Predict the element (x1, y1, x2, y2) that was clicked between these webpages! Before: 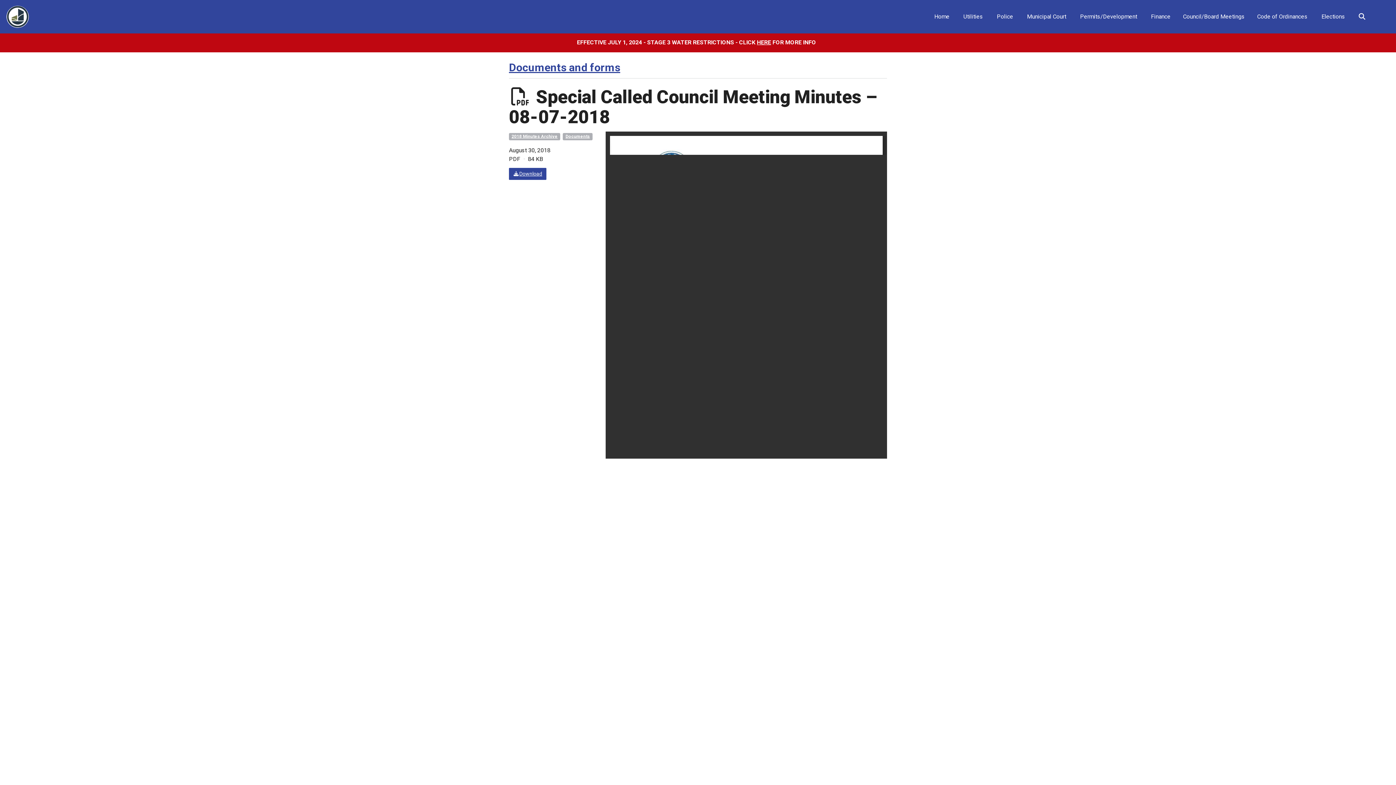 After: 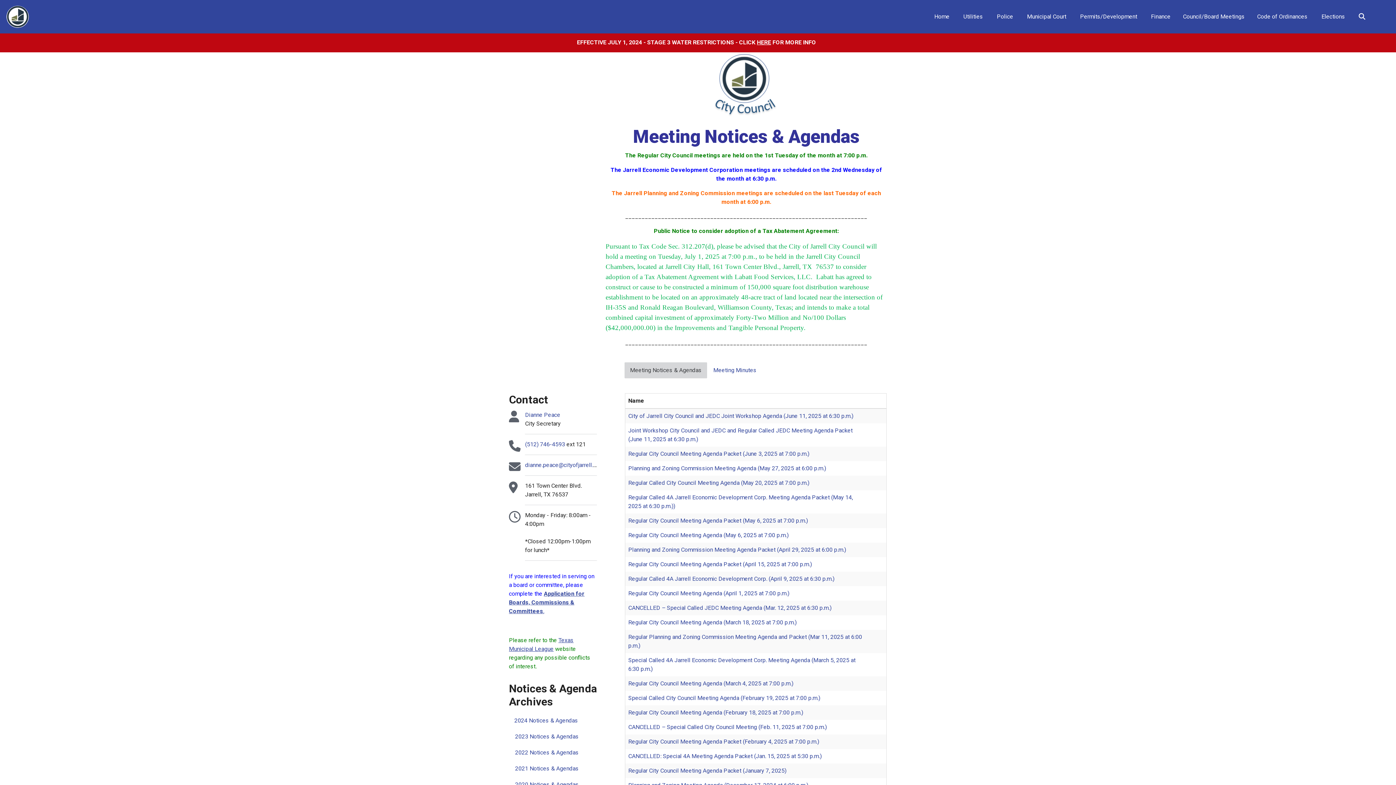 Action: bbox: (1177, 7, 1250, 26) label: Council/Board Meetings